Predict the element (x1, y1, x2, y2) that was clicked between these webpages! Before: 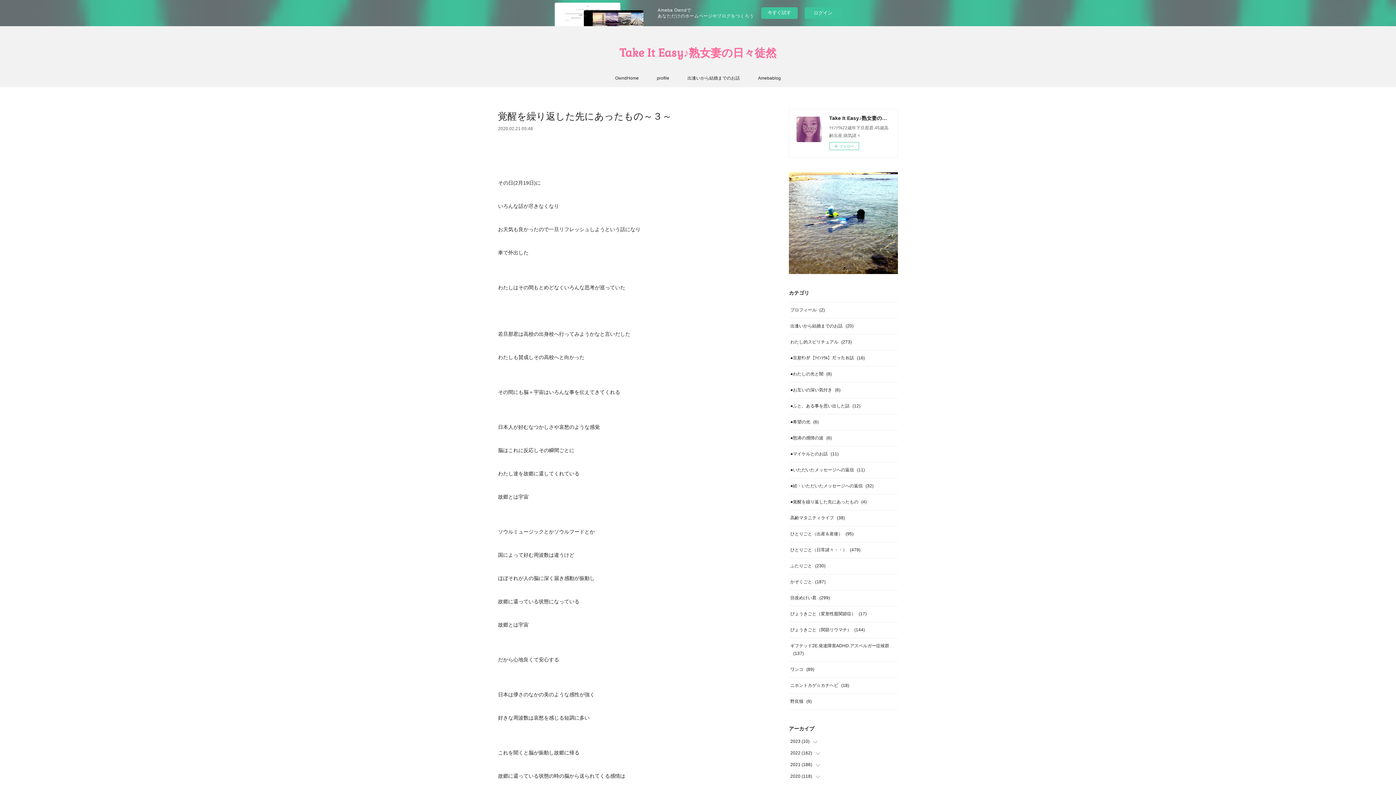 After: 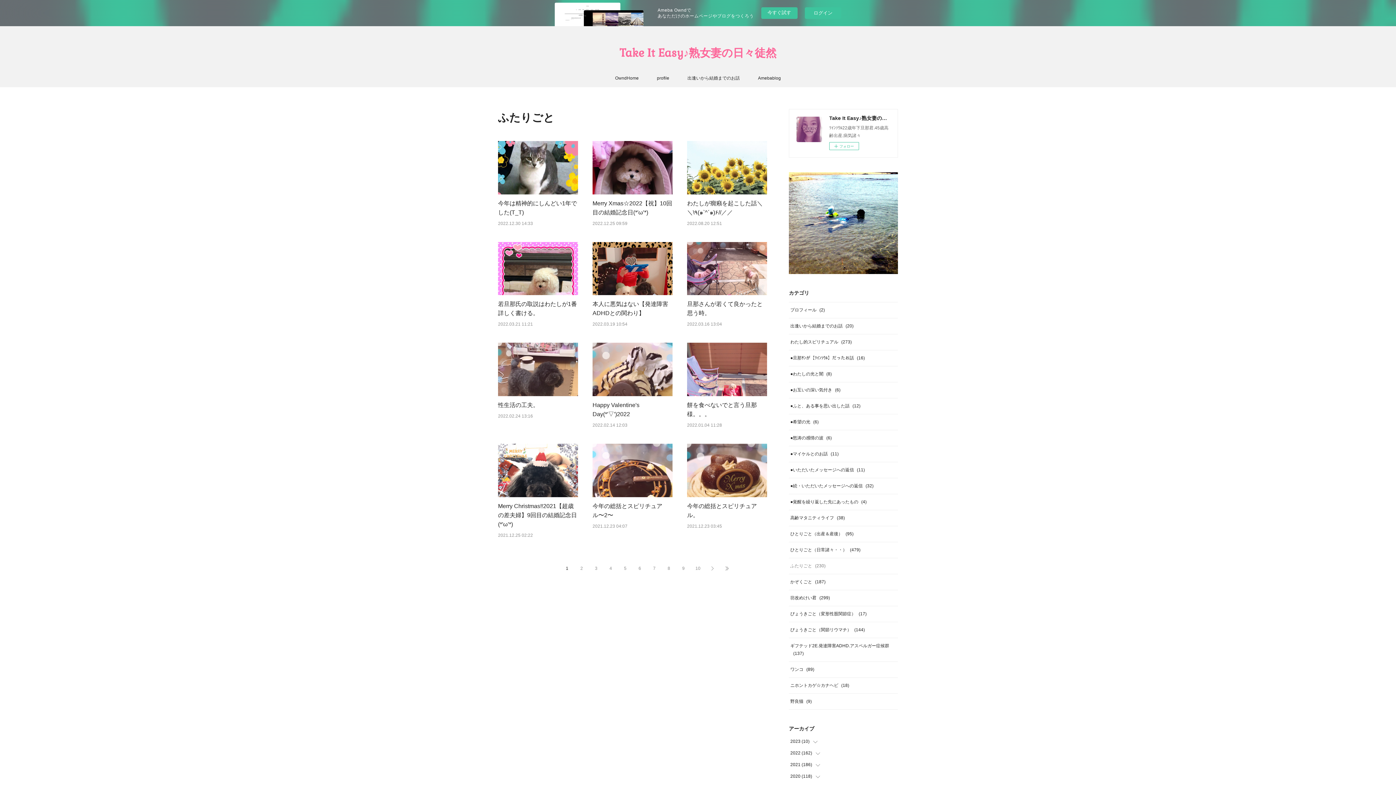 Action: bbox: (790, 563, 825, 568) label: ふたりごと(230)